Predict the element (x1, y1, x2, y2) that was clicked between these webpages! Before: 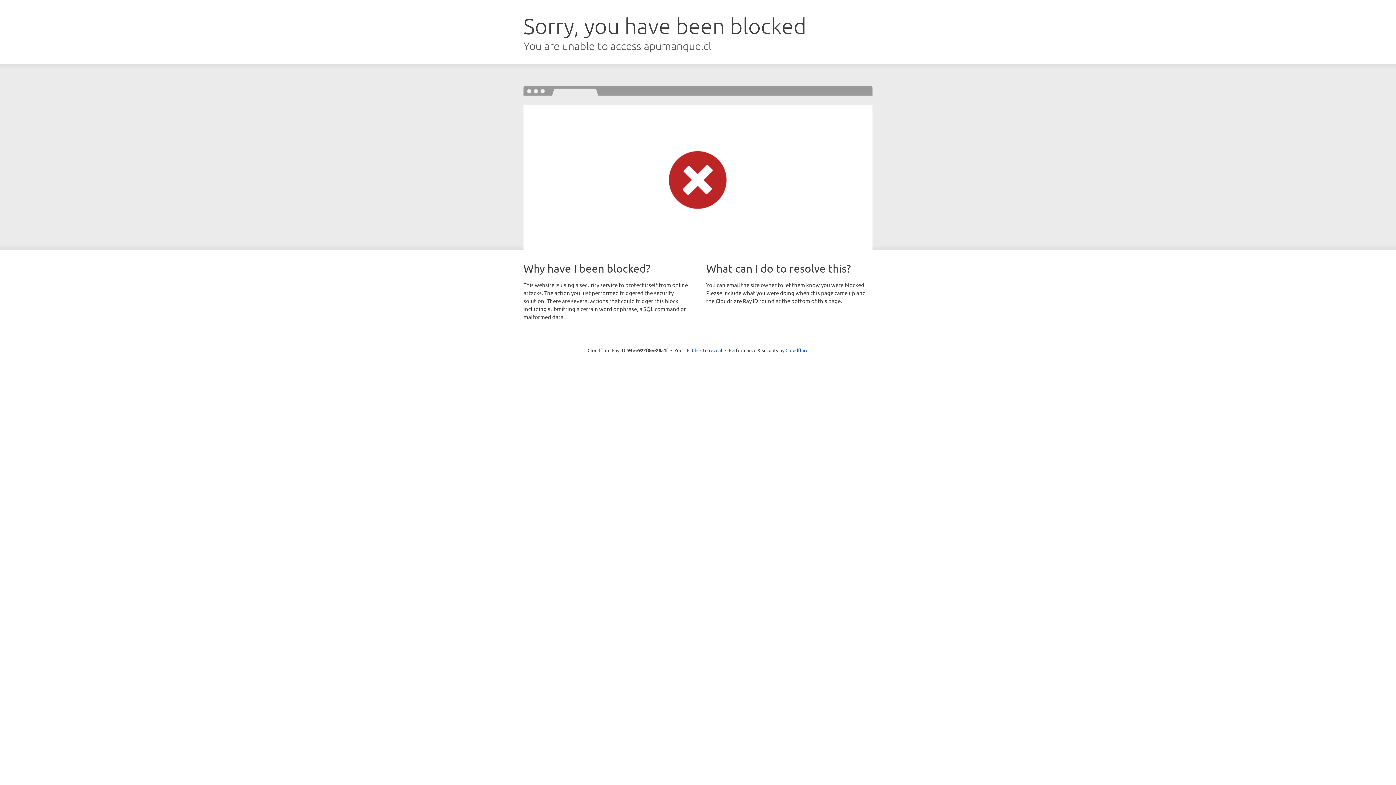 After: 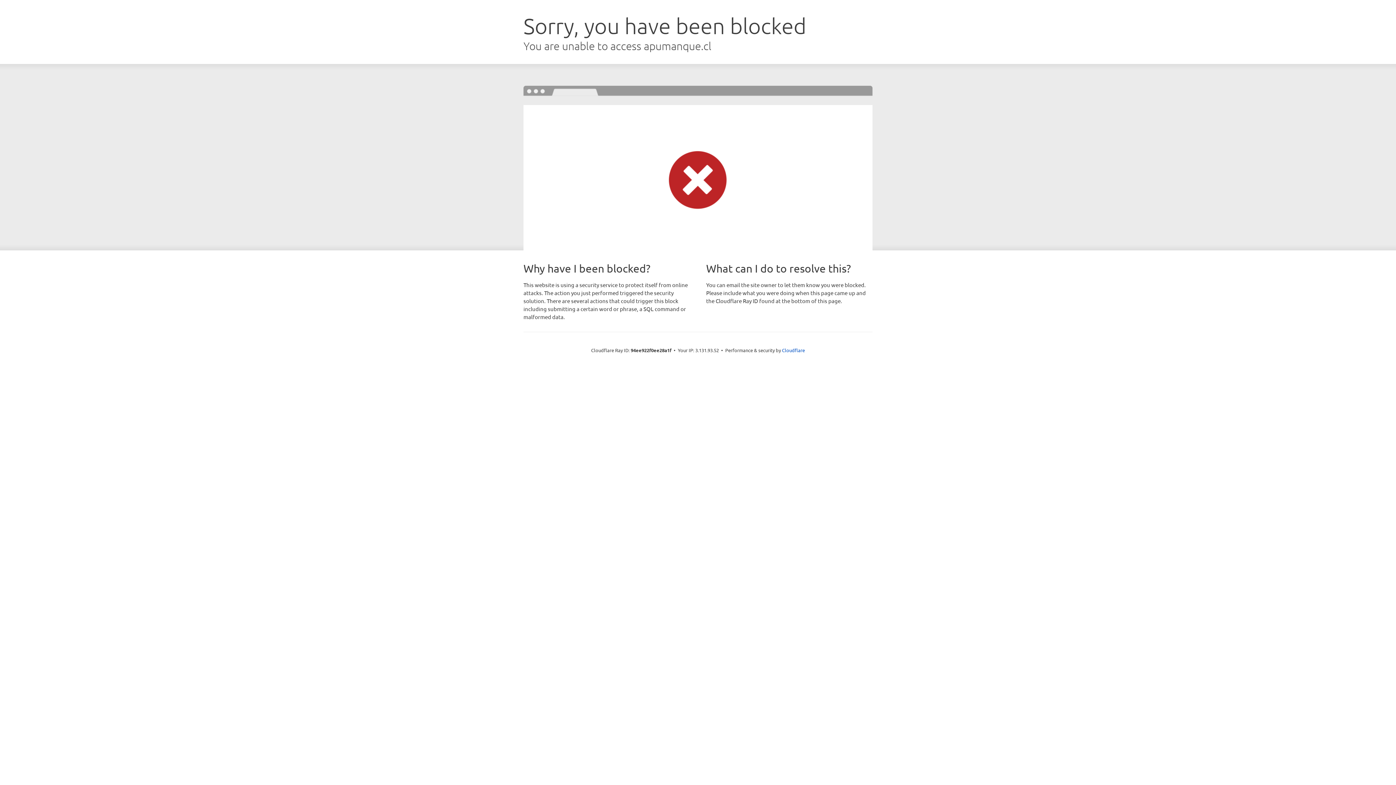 Action: bbox: (692, 346, 722, 353) label: Click to reveal